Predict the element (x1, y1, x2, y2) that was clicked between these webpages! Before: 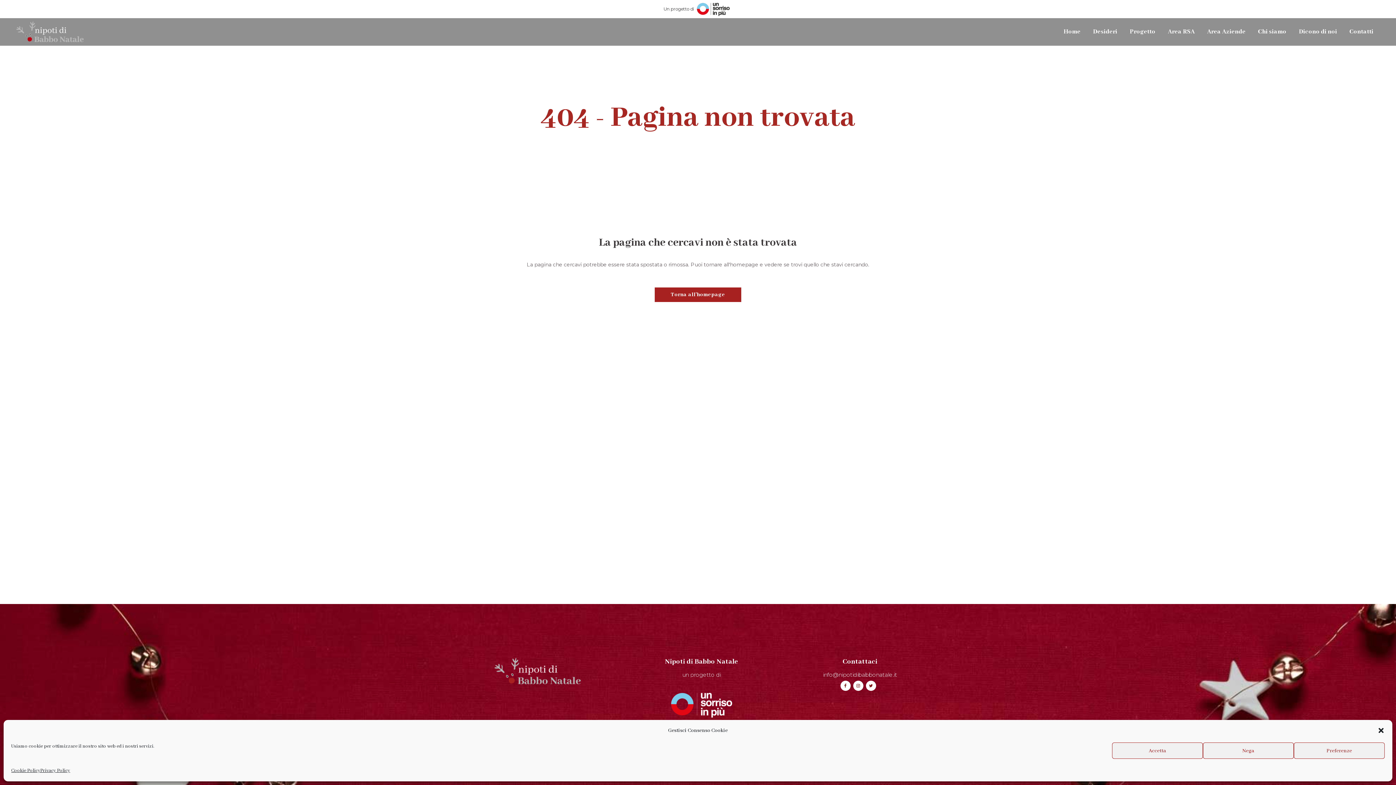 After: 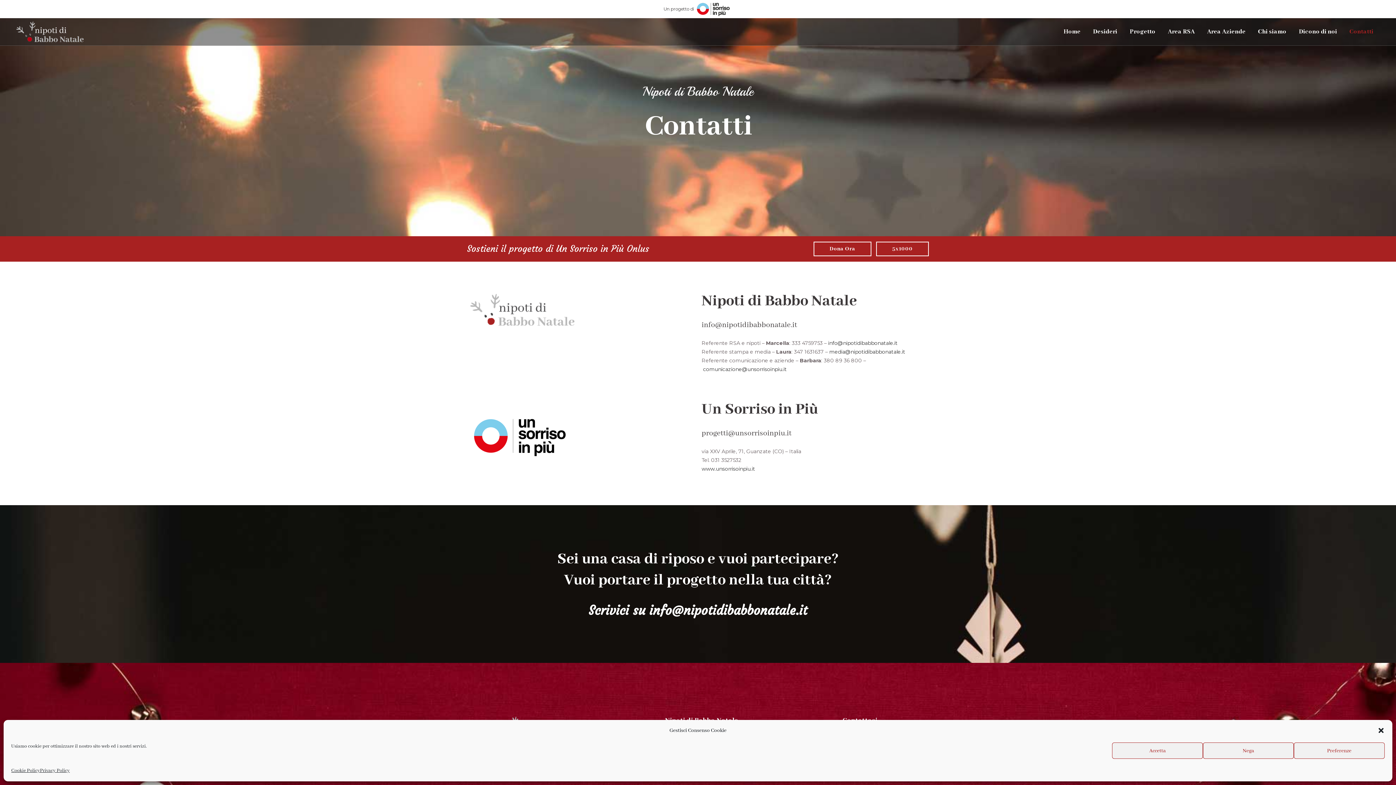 Action: label: Contatti bbox: (1343, 18, 1380, 45)